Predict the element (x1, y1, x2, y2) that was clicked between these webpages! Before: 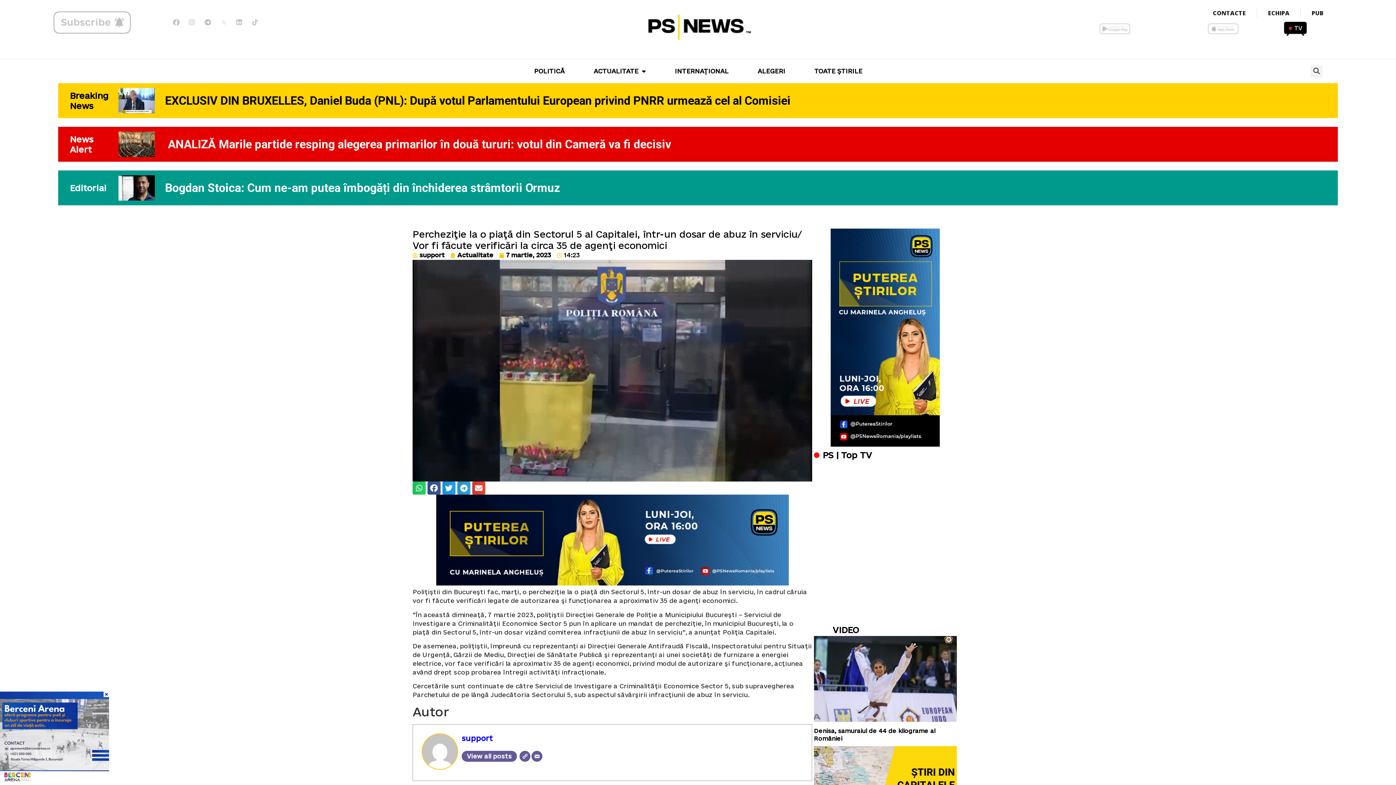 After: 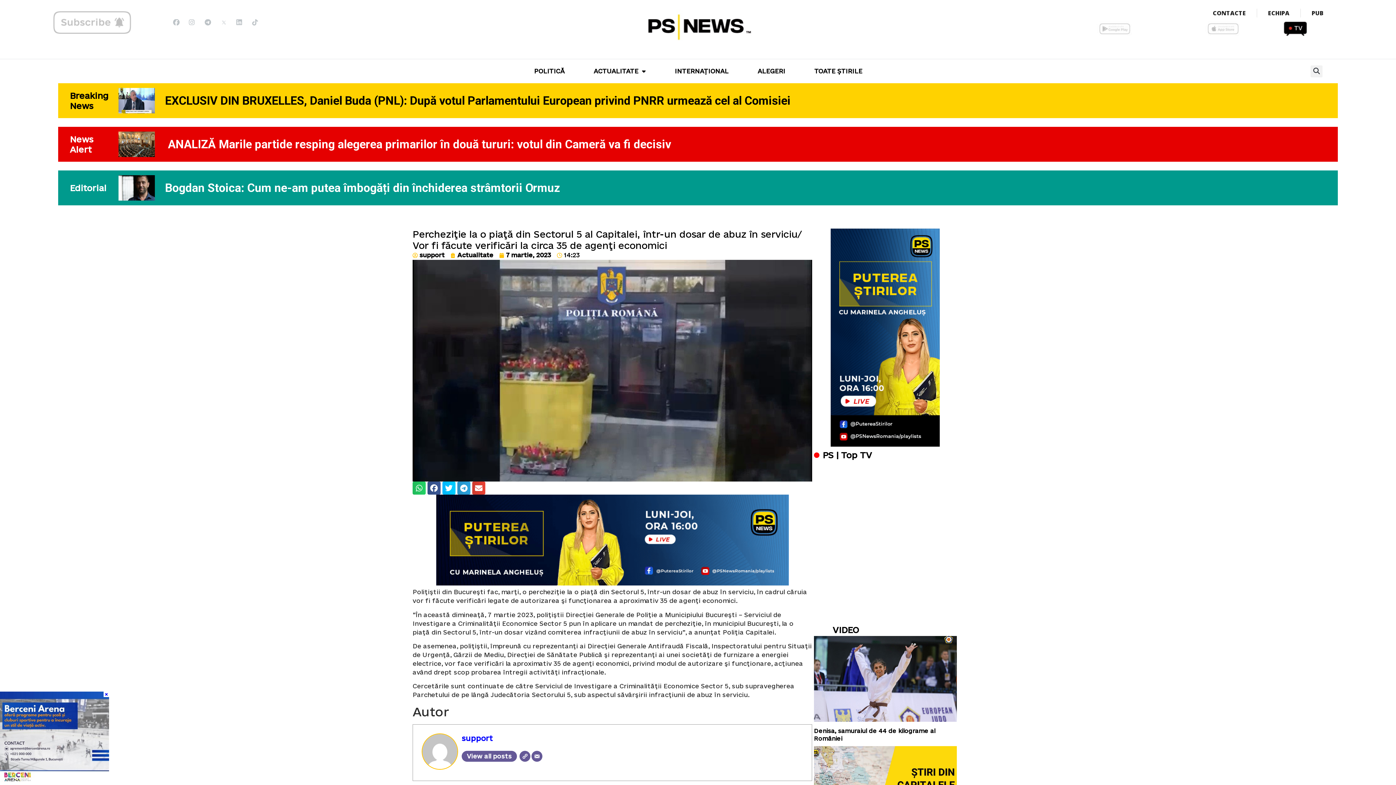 Action: label: Share on twitter bbox: (442, 481, 455, 495)